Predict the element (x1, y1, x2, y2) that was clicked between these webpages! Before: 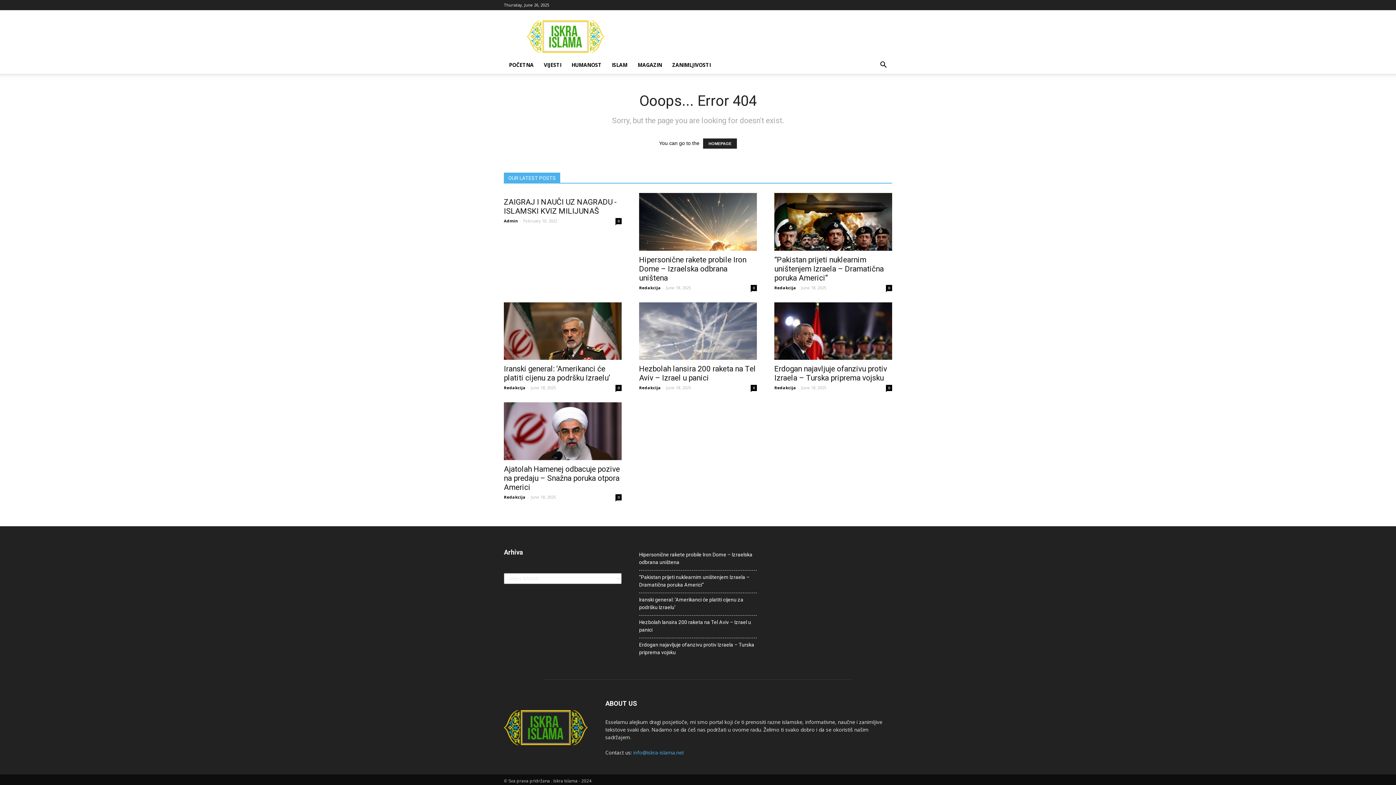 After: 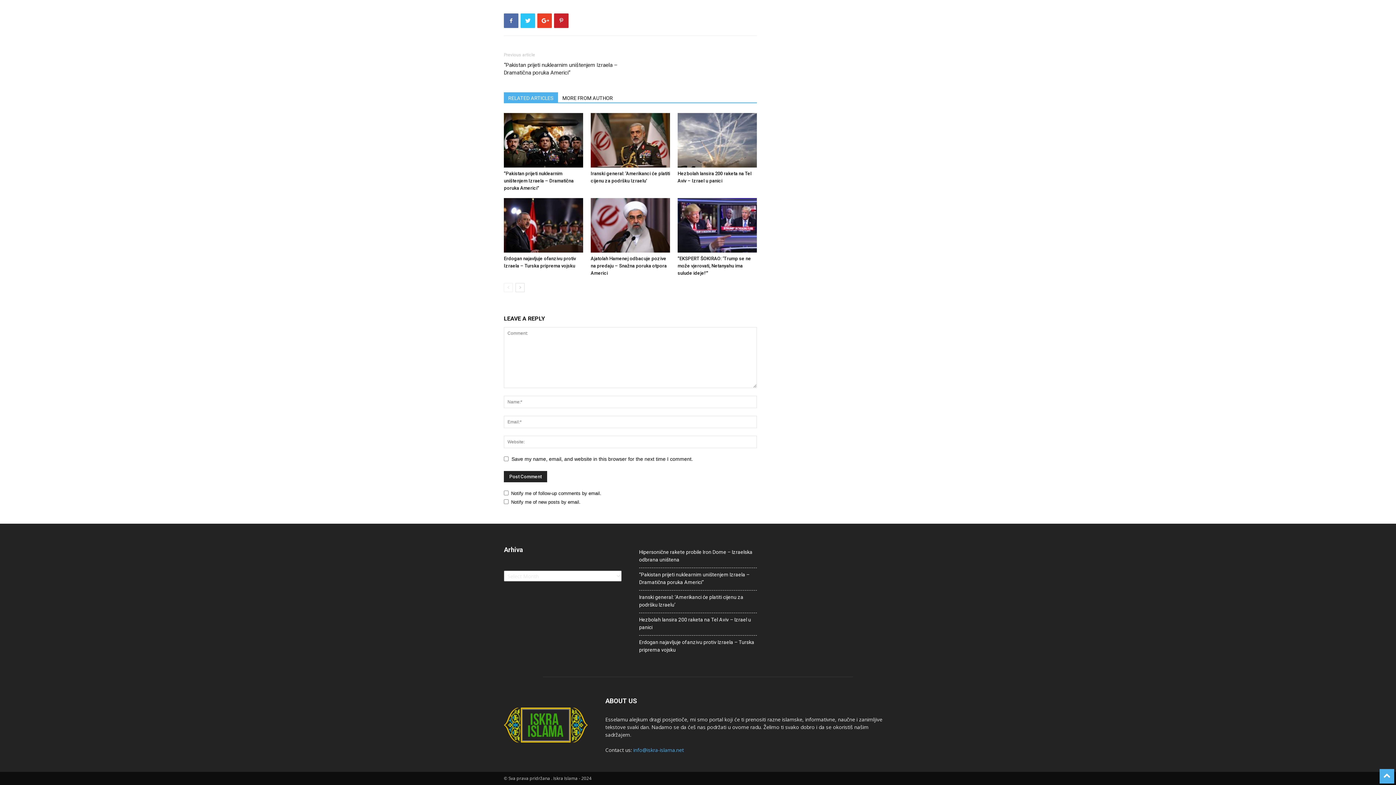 Action: label: 0 bbox: (750, 284, 757, 291)